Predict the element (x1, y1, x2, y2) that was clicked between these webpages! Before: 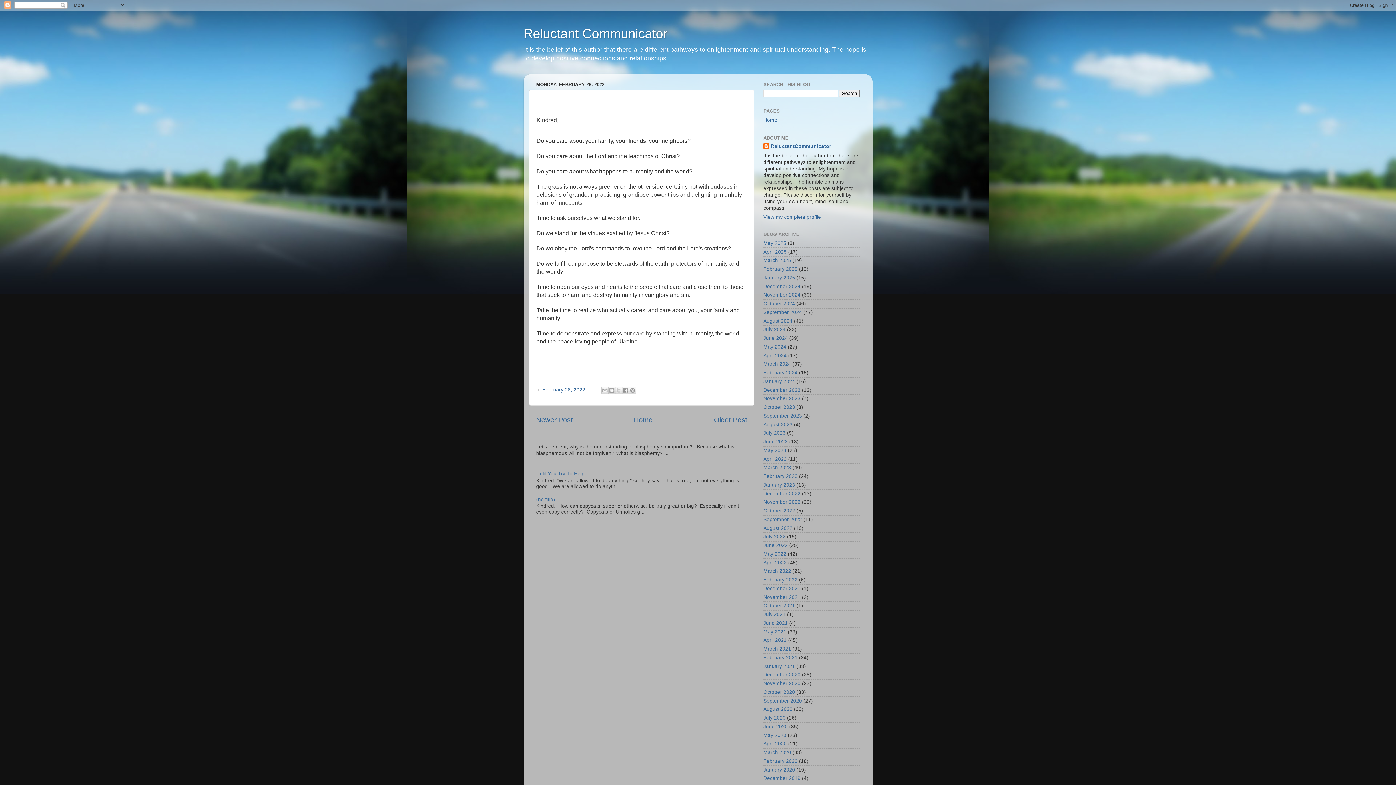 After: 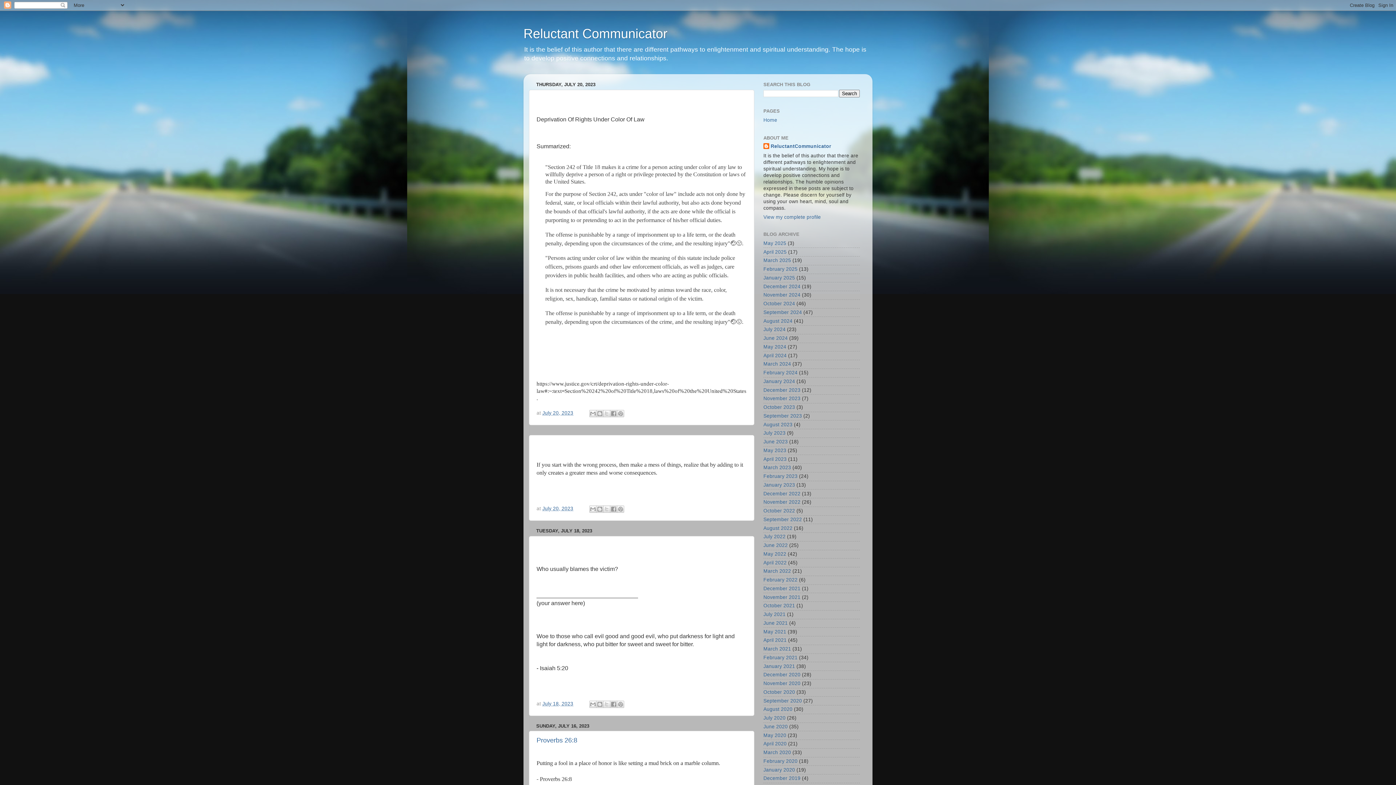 Action: label: July 2023 bbox: (763, 430, 785, 436)